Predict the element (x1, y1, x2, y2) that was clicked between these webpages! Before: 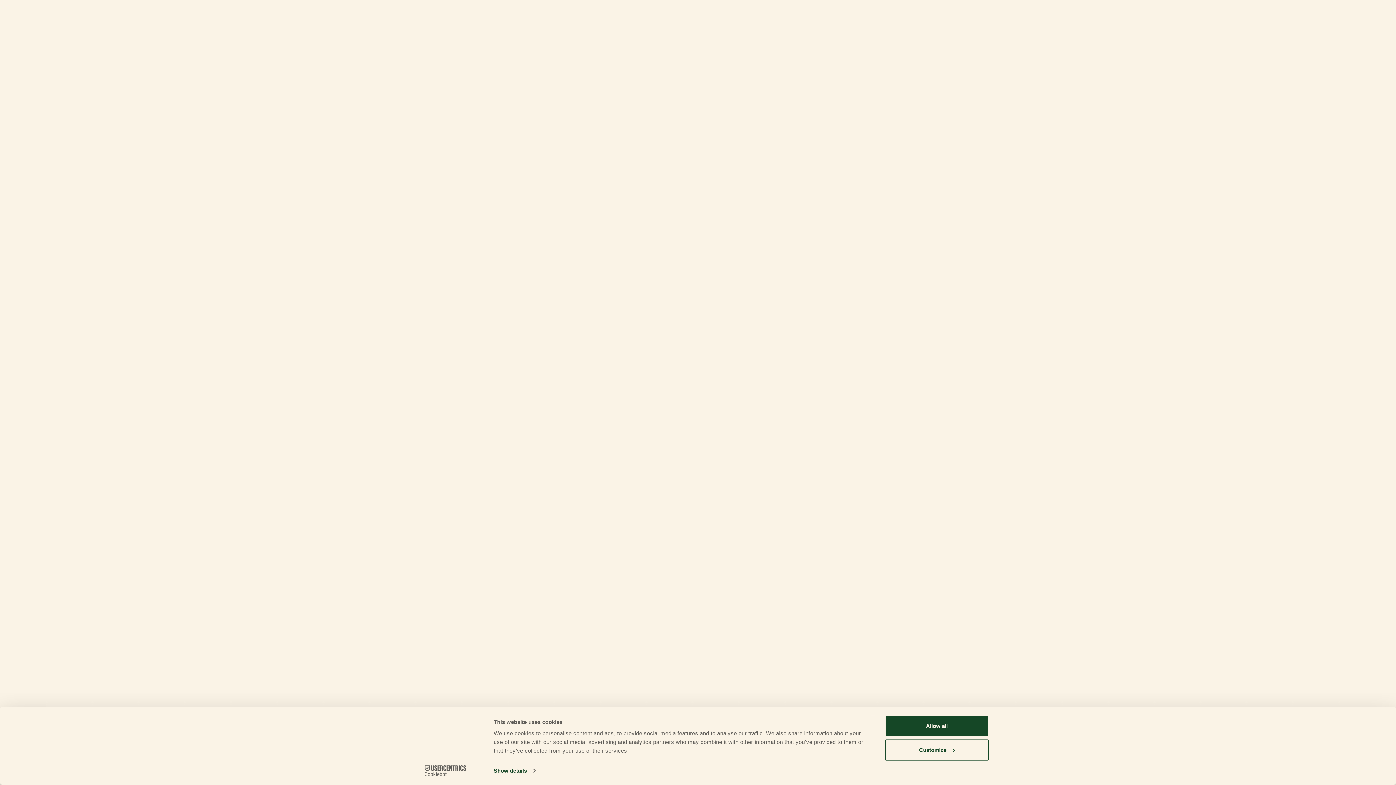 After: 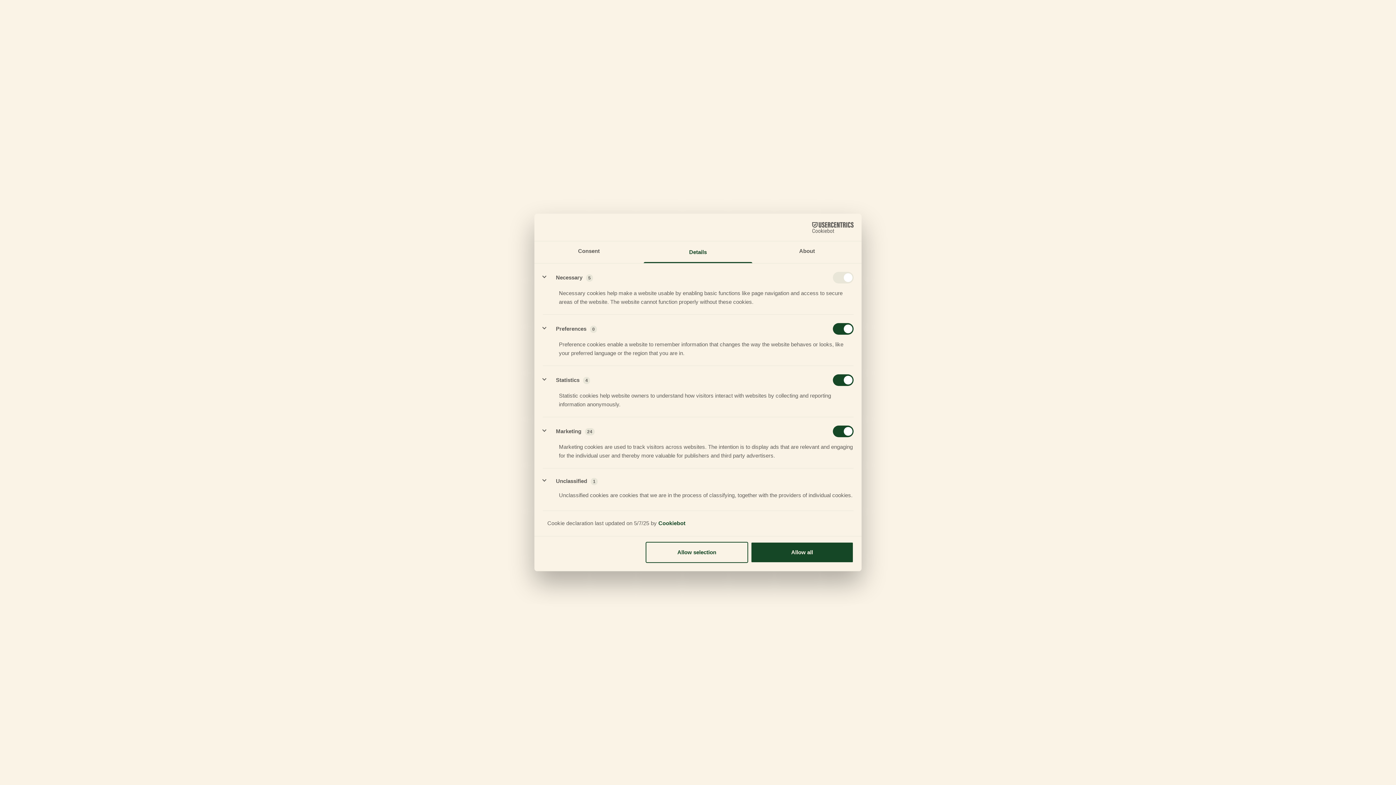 Action: label: Customize bbox: (885, 739, 989, 760)